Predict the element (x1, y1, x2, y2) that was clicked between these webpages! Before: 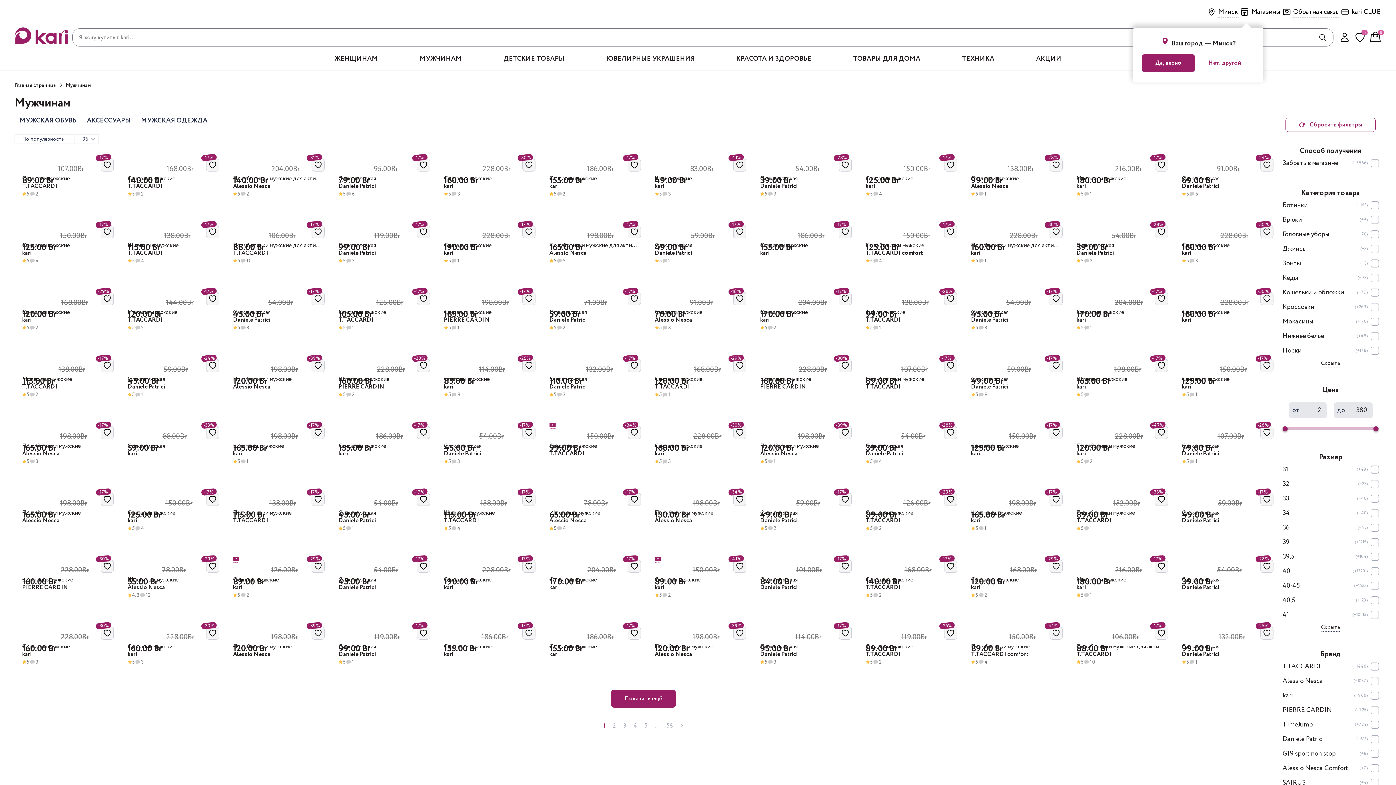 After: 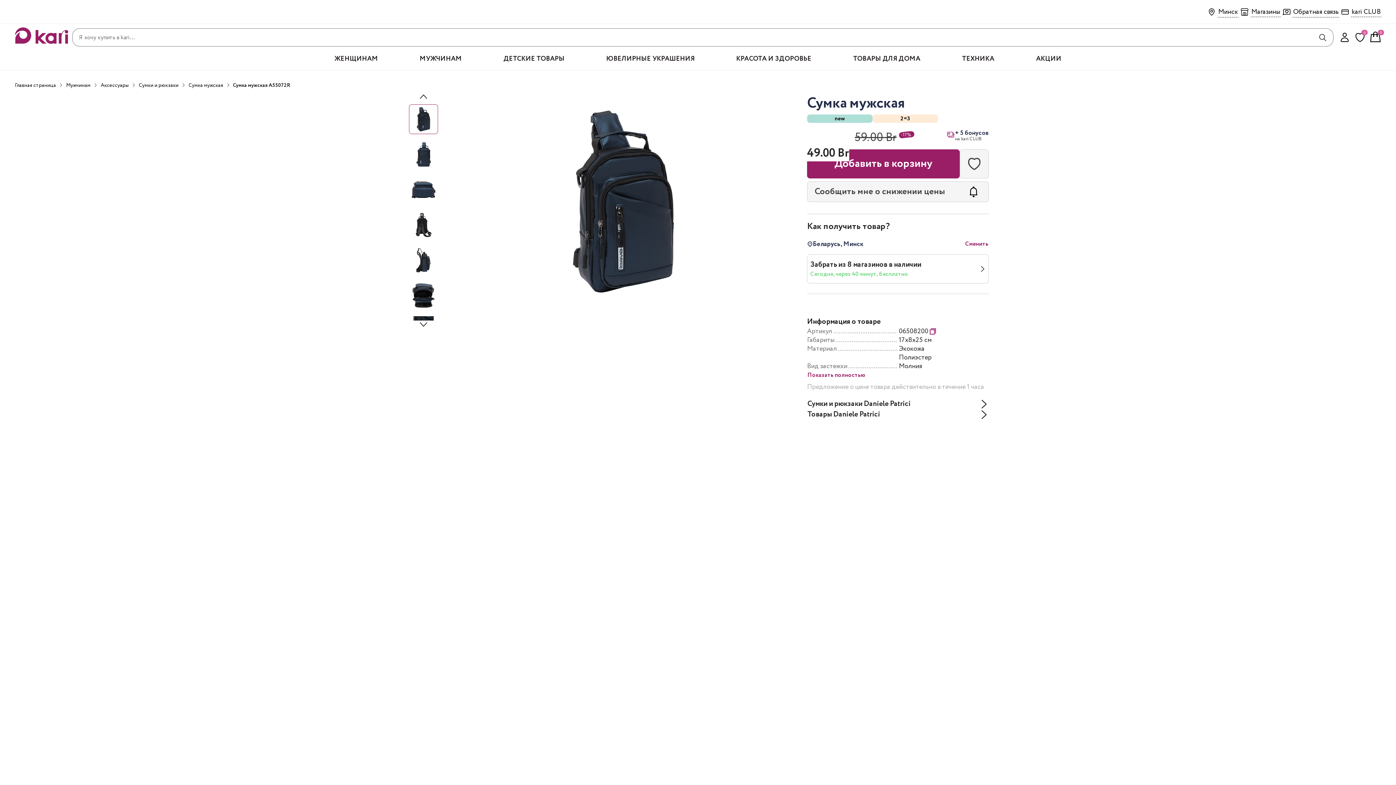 Action: label: Подробнее... bbox: (1176, 485, 1270, 541)